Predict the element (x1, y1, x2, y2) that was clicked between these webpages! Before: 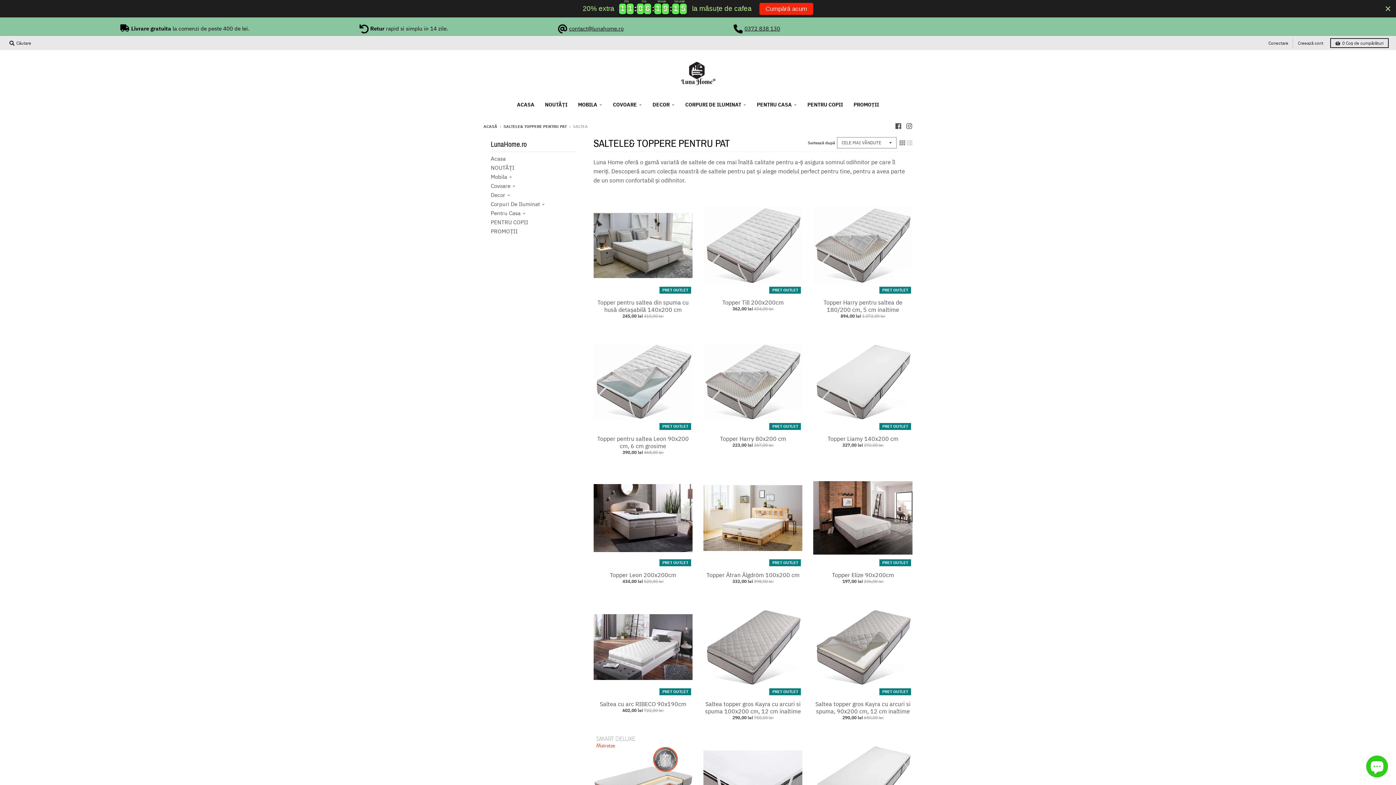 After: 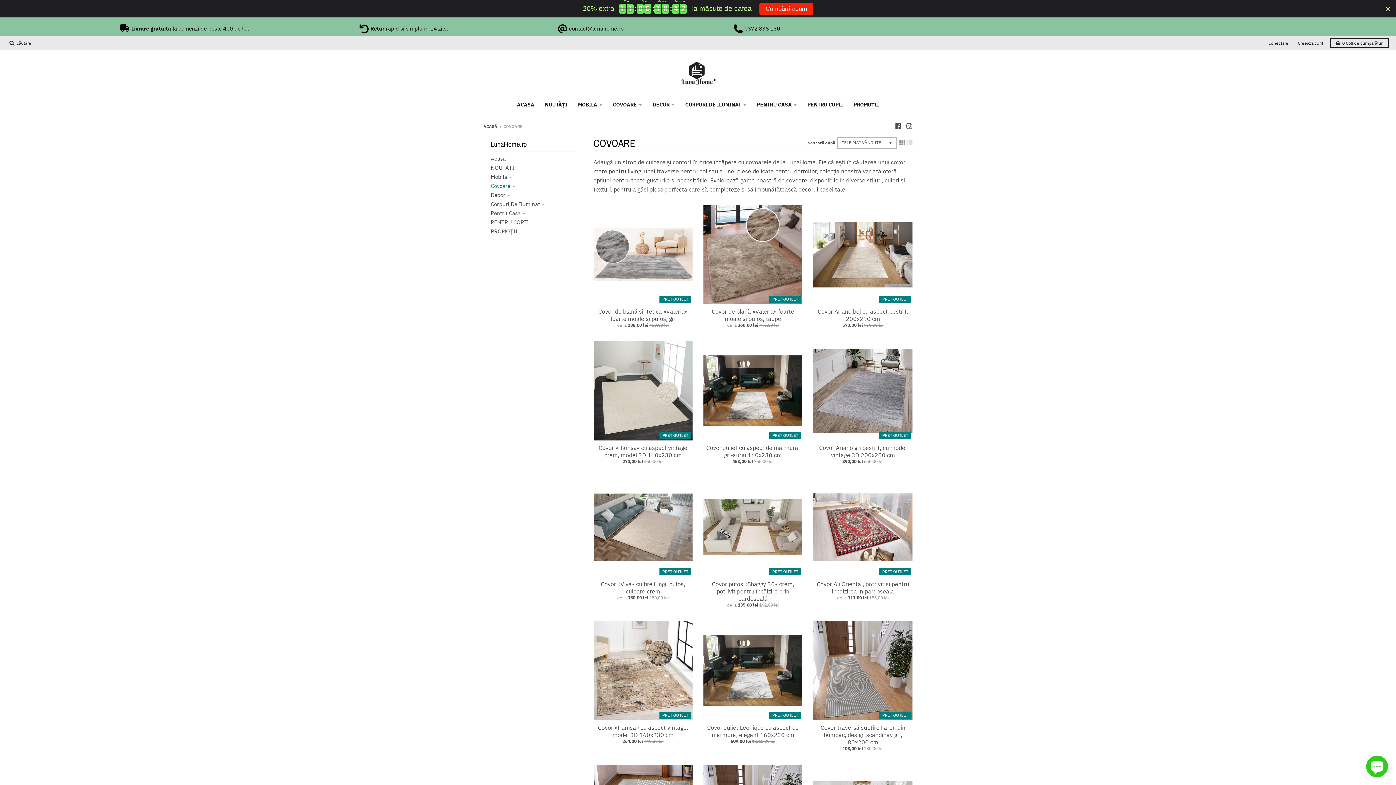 Action: bbox: (608, 98, 646, 111) label: COVOARE